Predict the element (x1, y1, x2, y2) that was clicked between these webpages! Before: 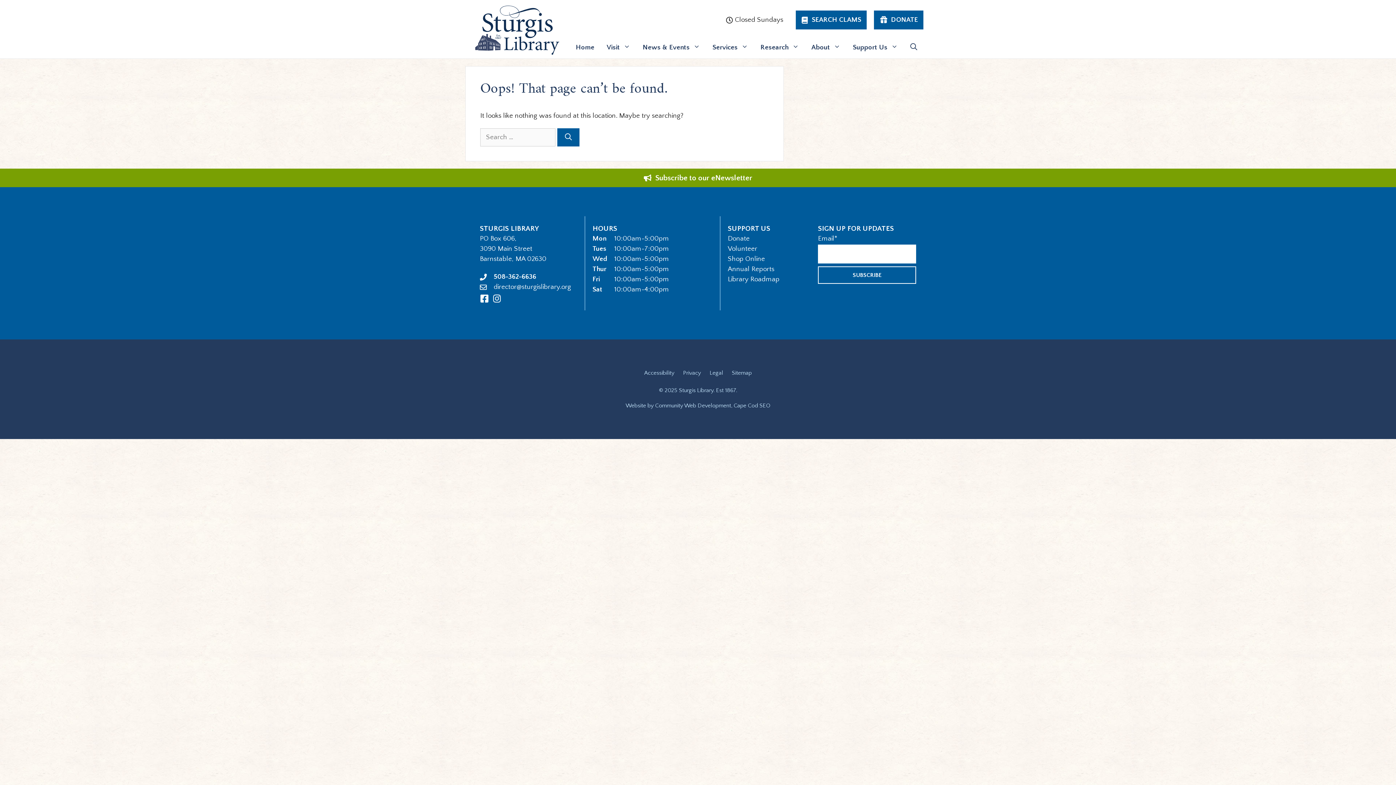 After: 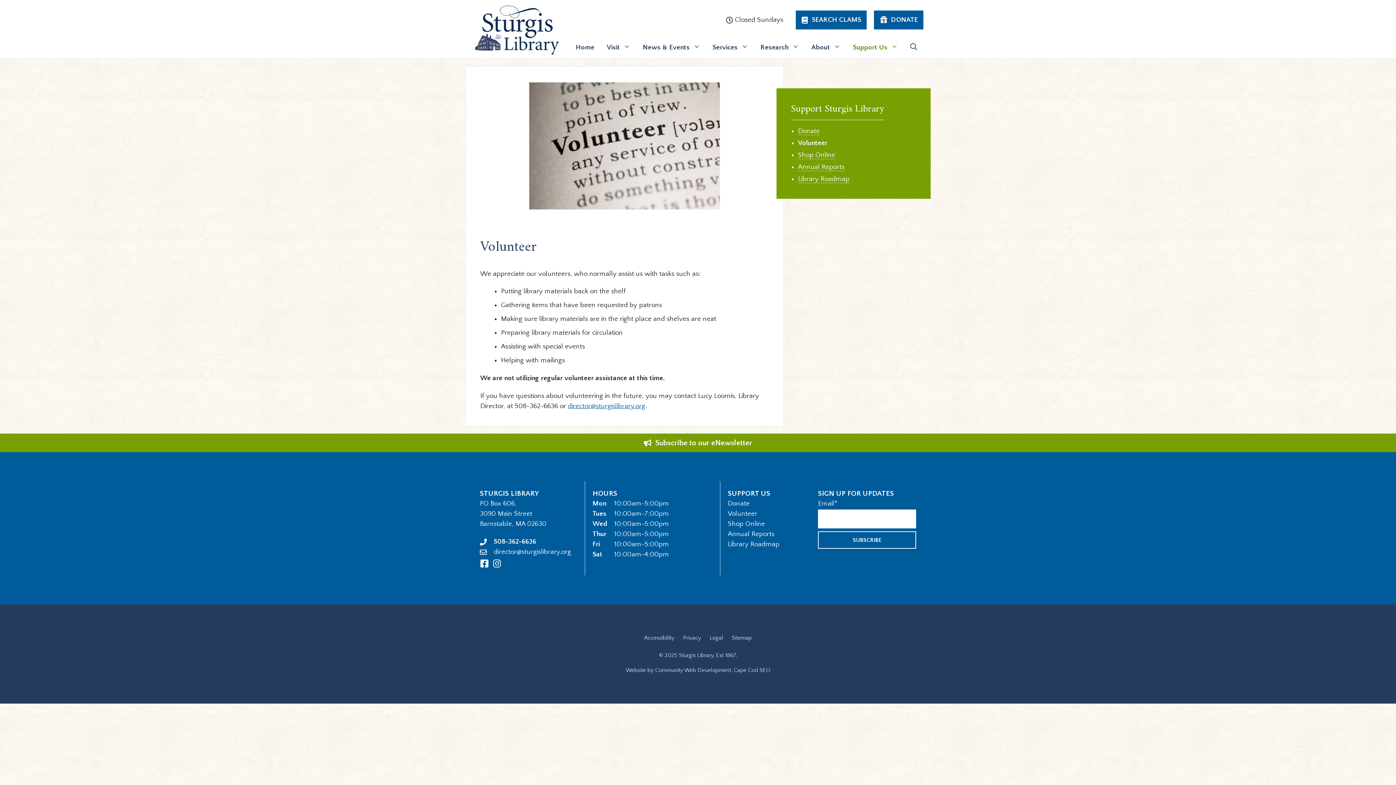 Action: label: Volunteer bbox: (728, 245, 757, 252)